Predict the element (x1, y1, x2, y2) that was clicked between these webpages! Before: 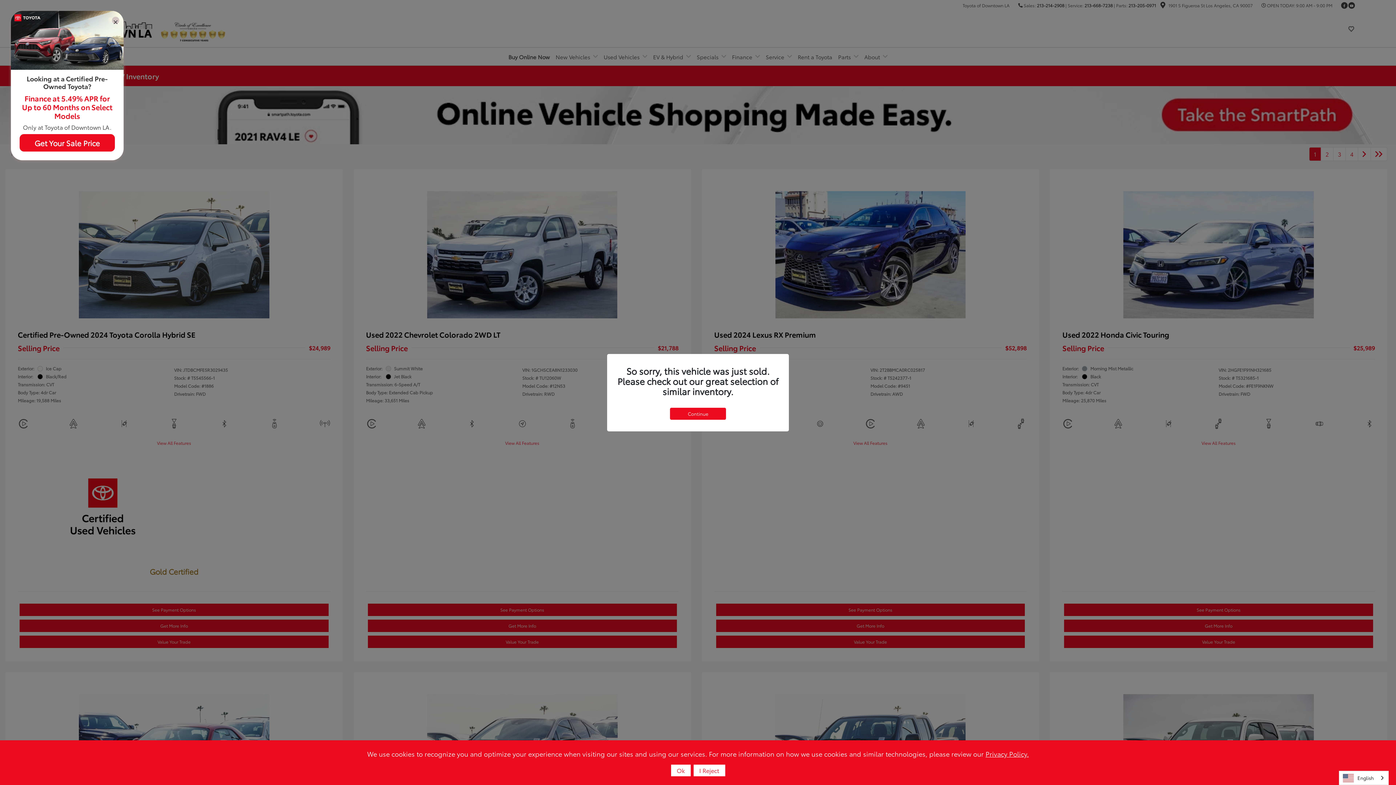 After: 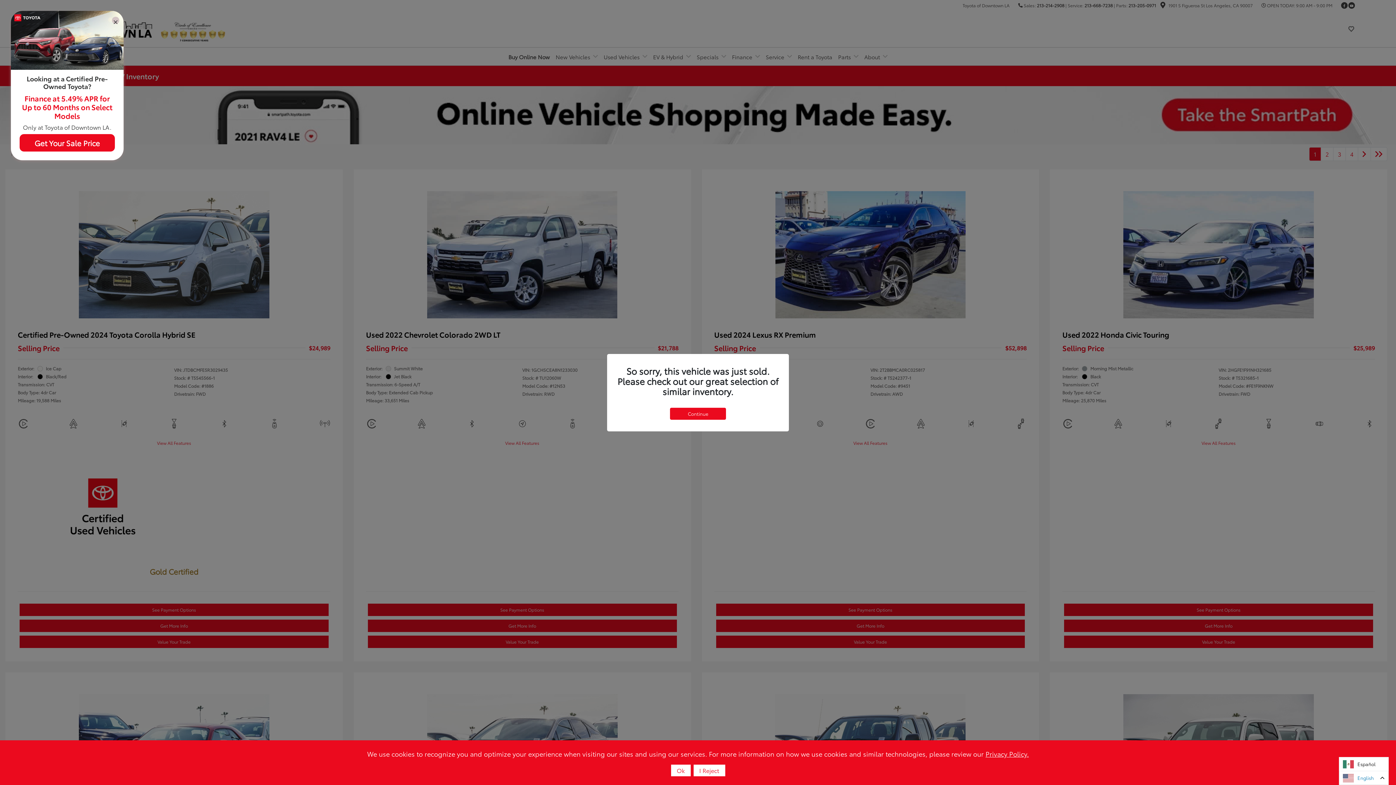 Action: bbox: (1339, 771, 1388, 785) label: English